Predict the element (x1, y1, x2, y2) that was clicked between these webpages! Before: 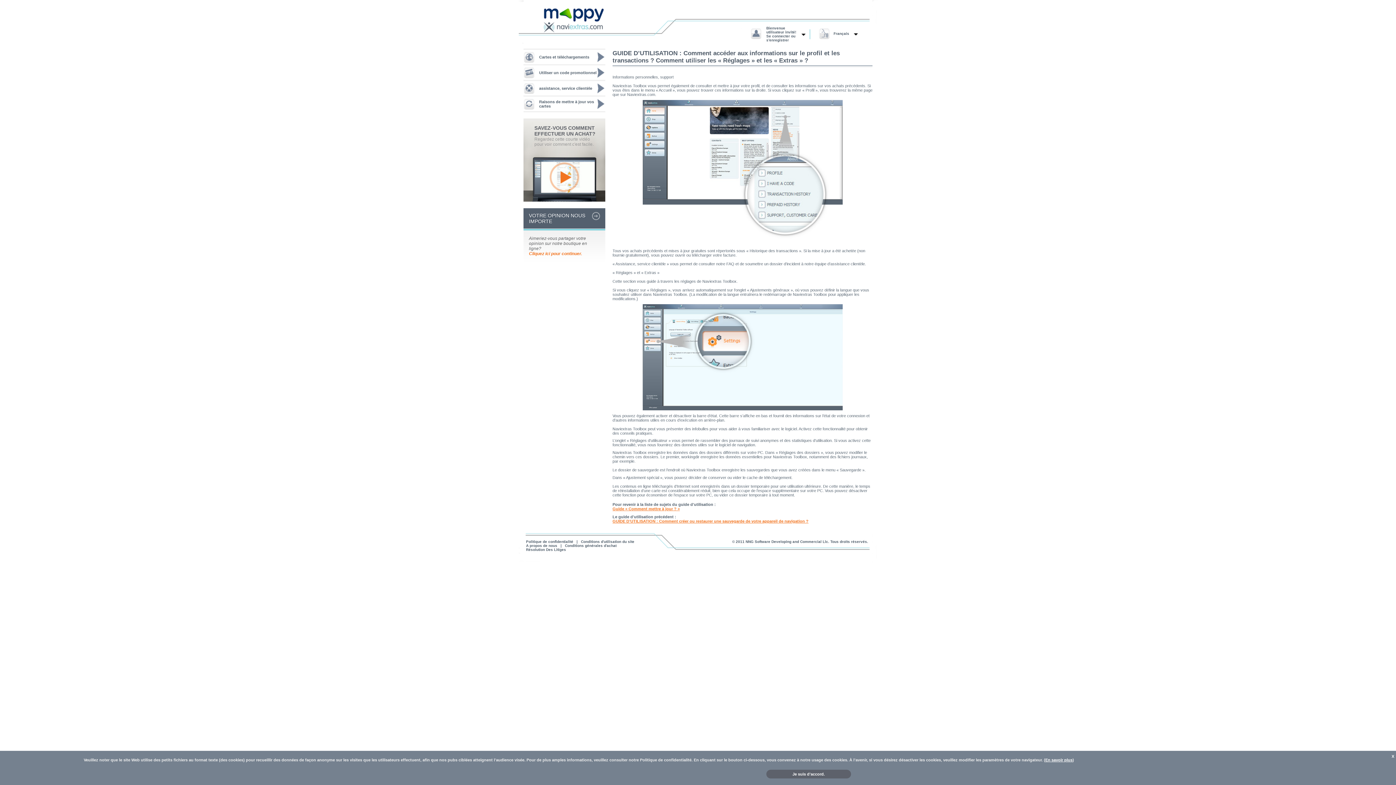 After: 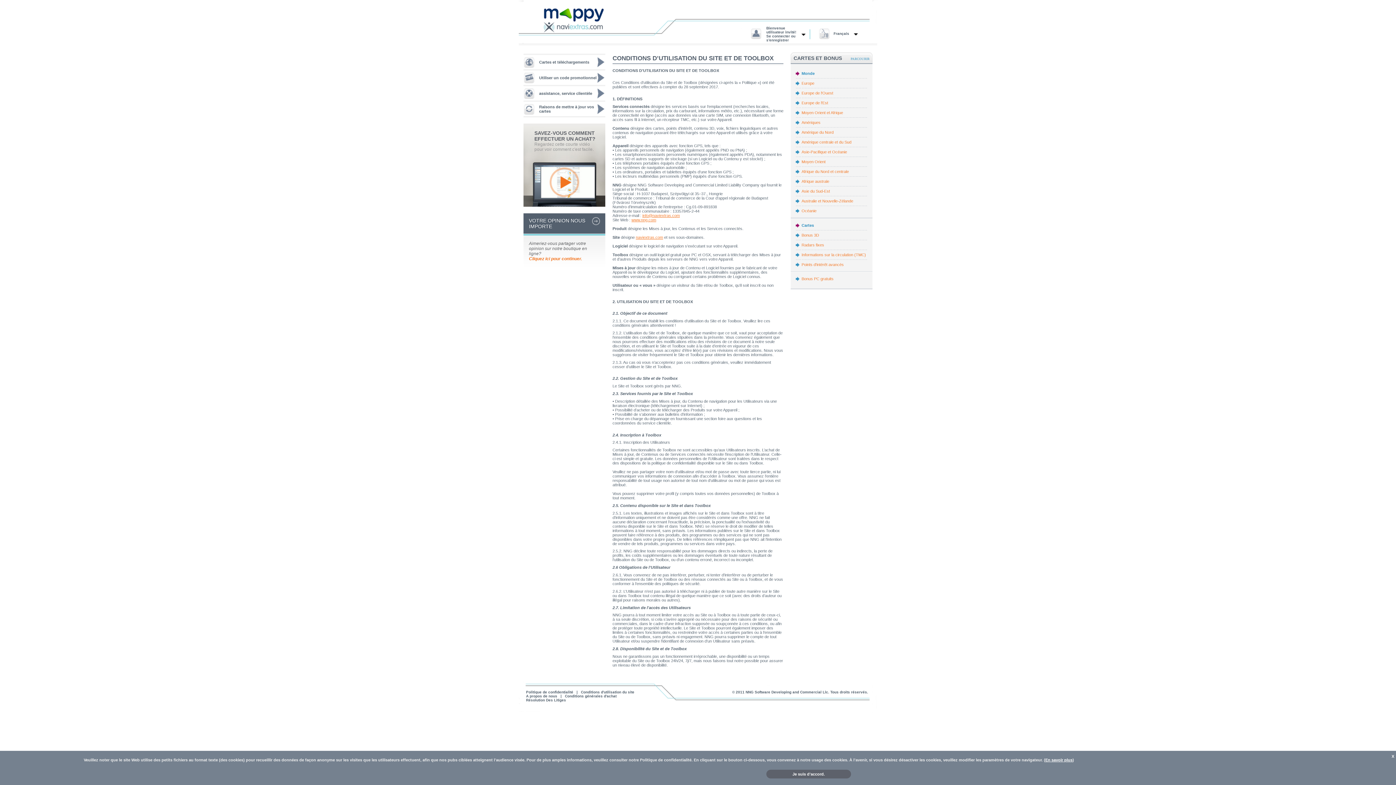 Action: label: Conditions d'utilisation du site bbox: (581, 540, 634, 544)